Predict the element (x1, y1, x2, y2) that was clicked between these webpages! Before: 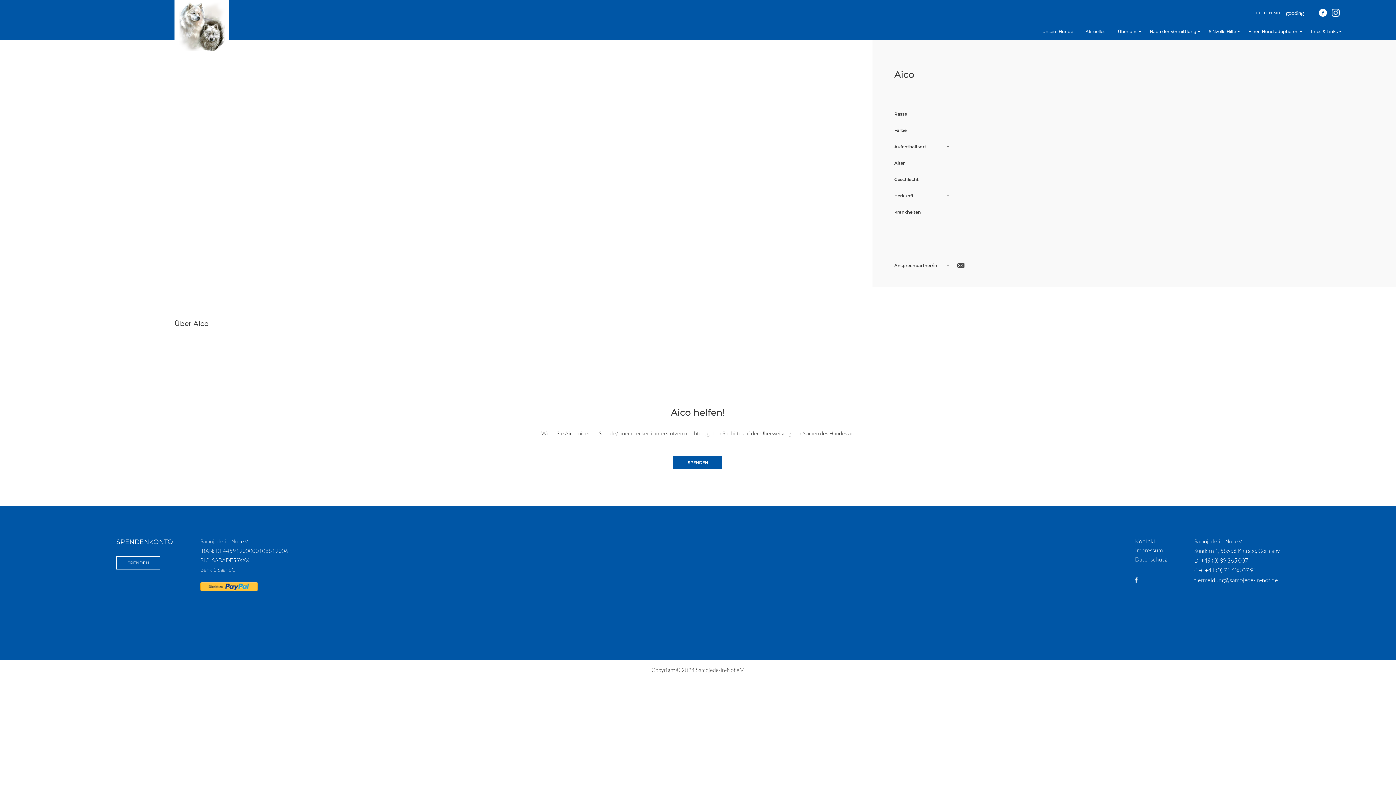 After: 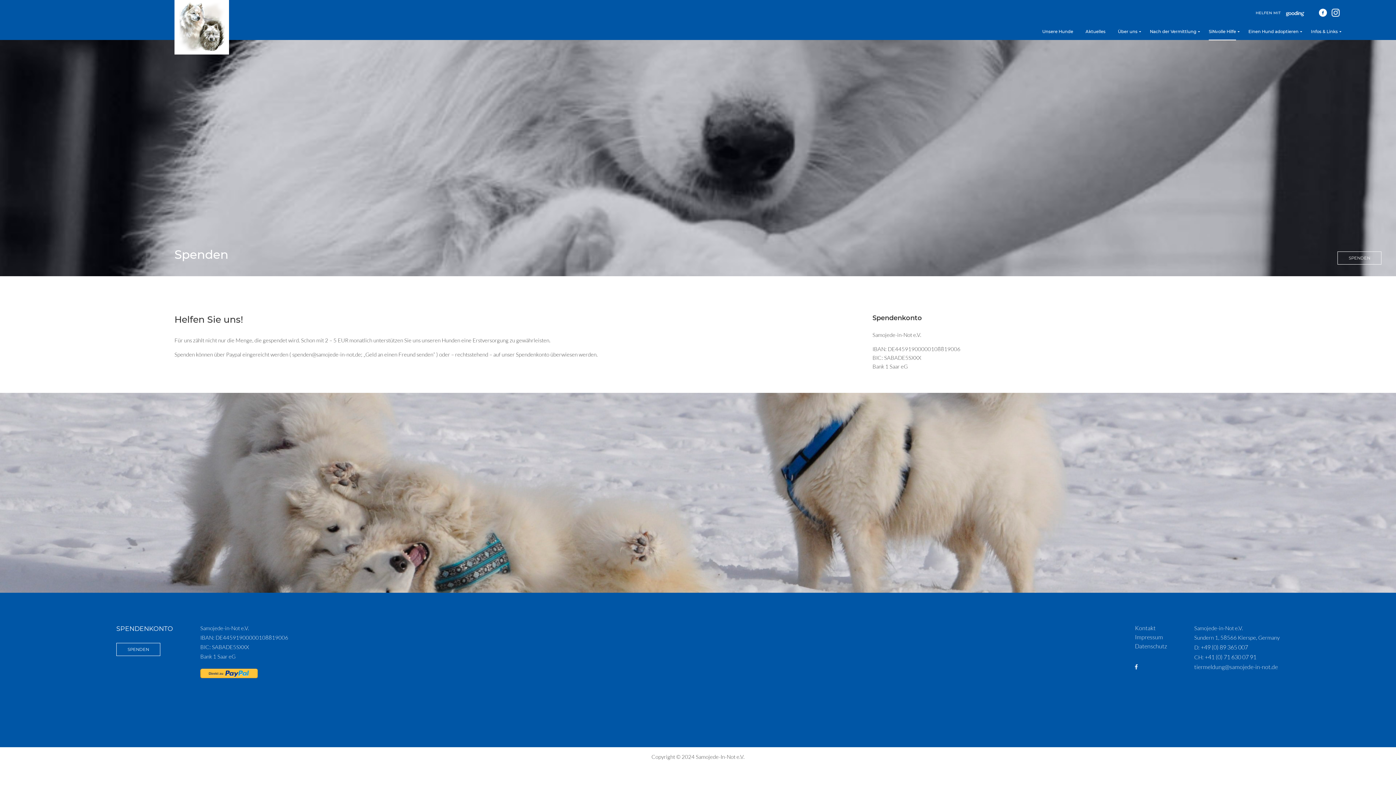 Action: label: SPENDEN bbox: (460, 456, 935, 469)